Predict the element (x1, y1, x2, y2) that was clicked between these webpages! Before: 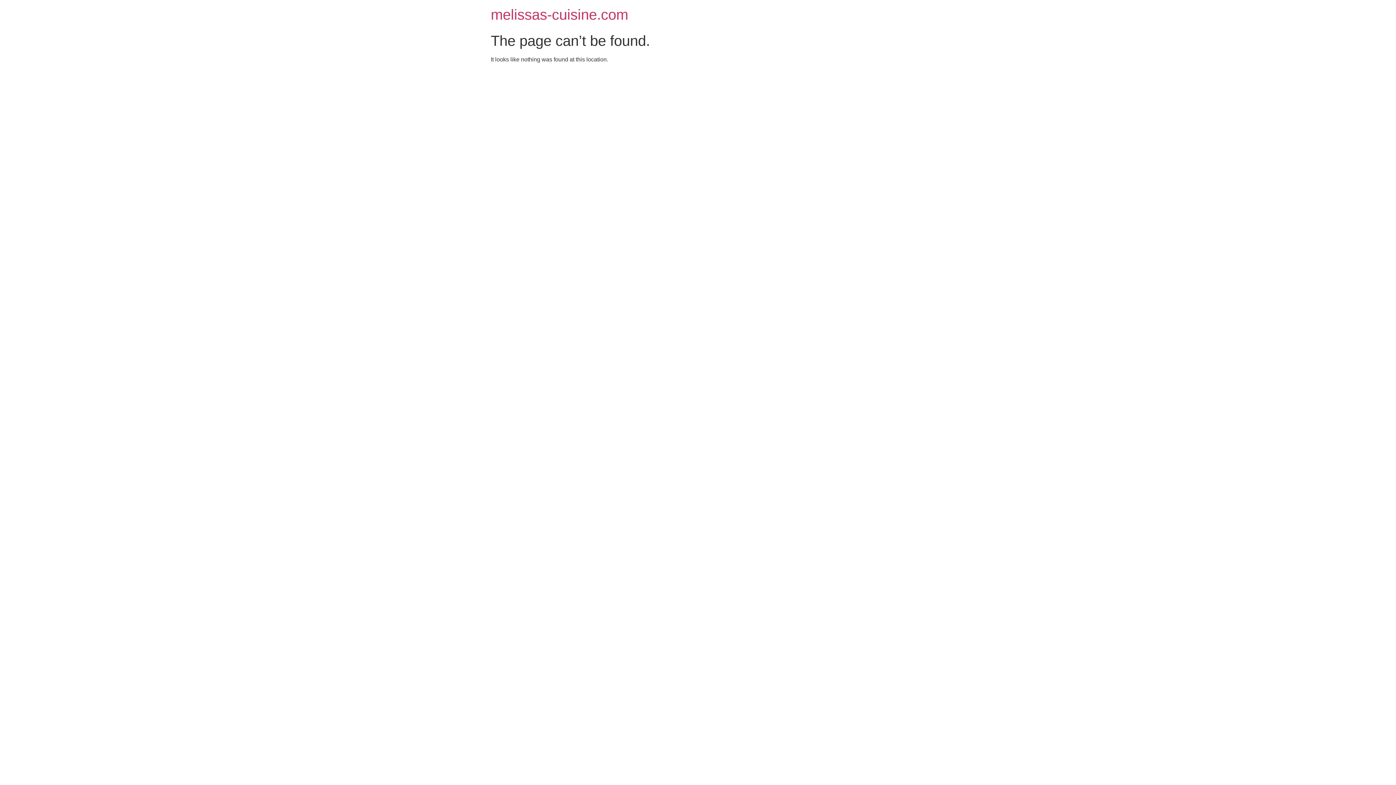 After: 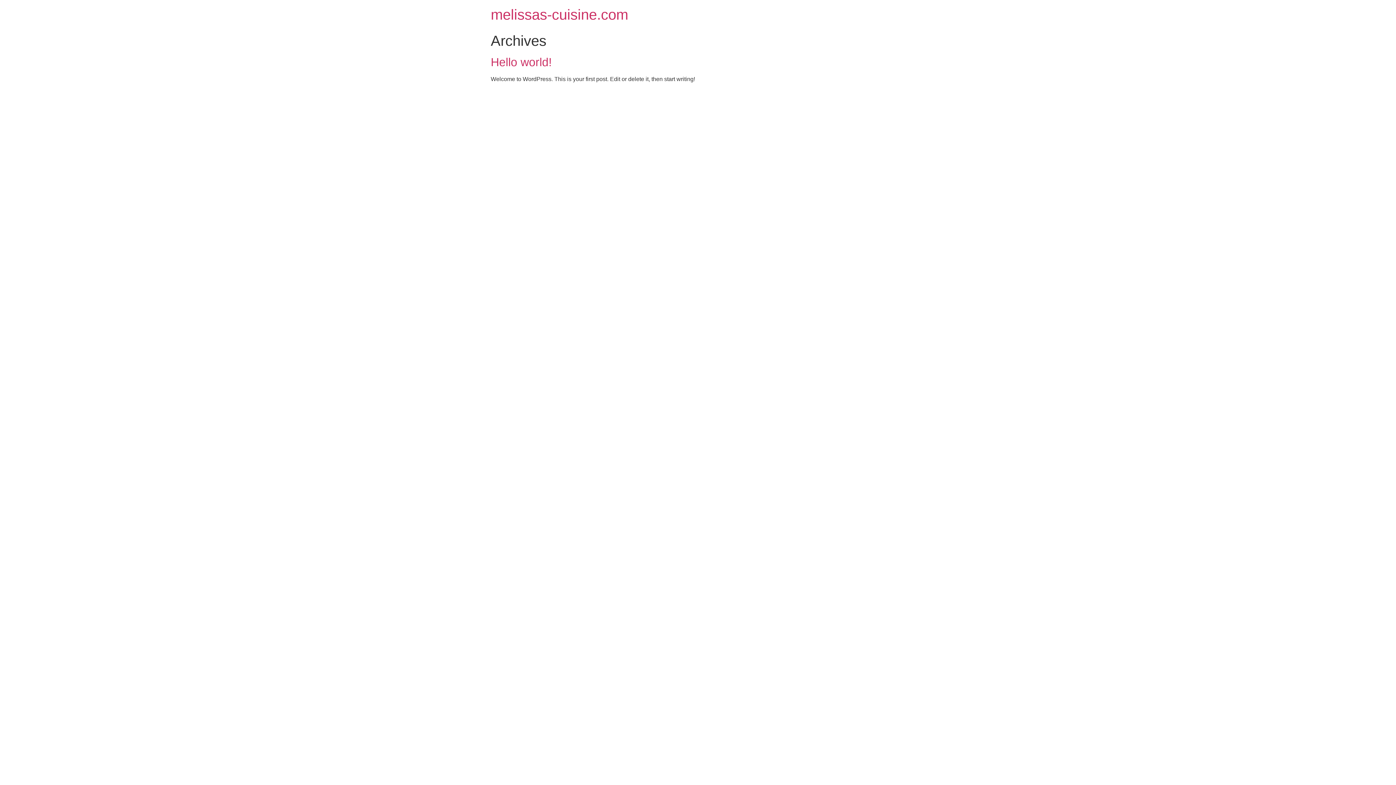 Action: bbox: (490, 6, 628, 22) label: melissas-cuisine.com